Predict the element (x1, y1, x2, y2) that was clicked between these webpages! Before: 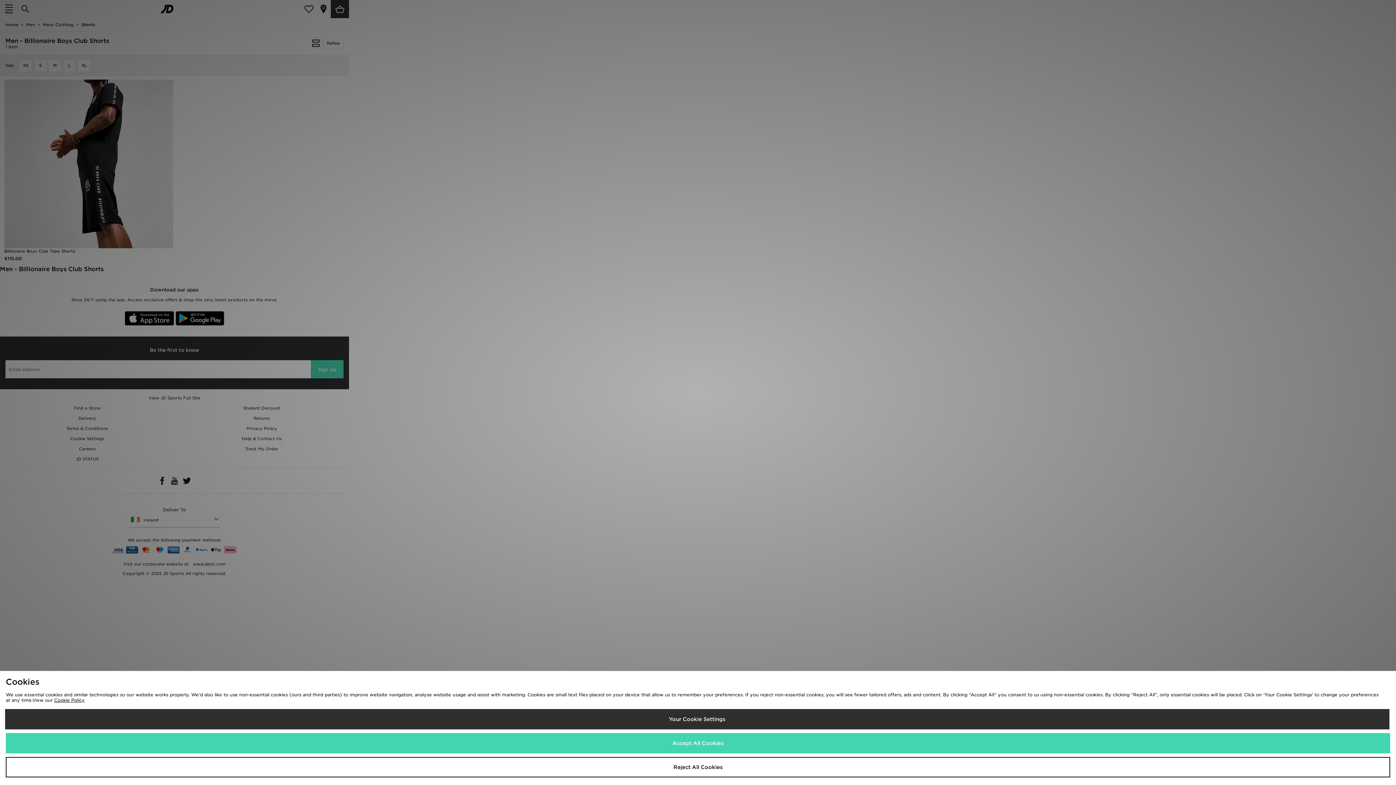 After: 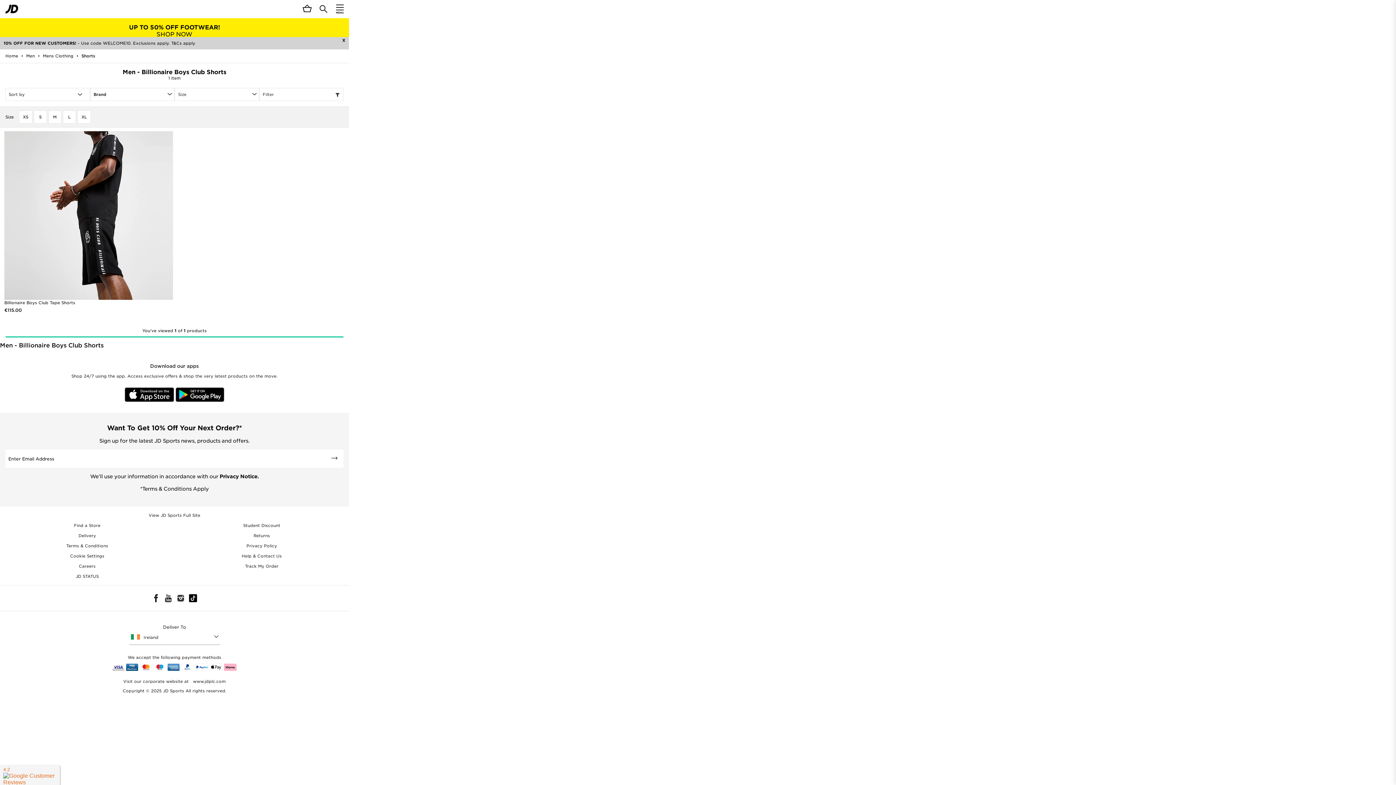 Action: bbox: (5, 733, 1390, 753) label: Accept All Cookies